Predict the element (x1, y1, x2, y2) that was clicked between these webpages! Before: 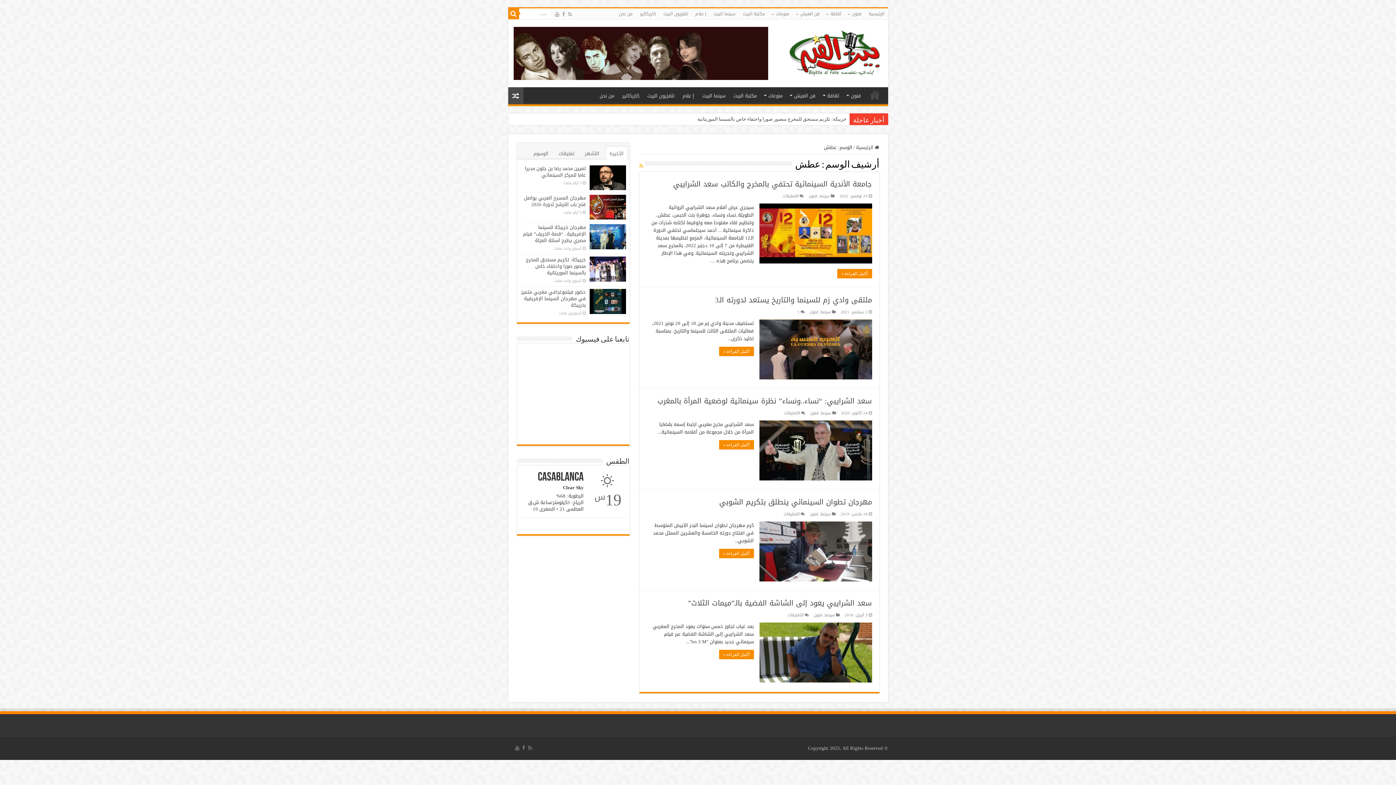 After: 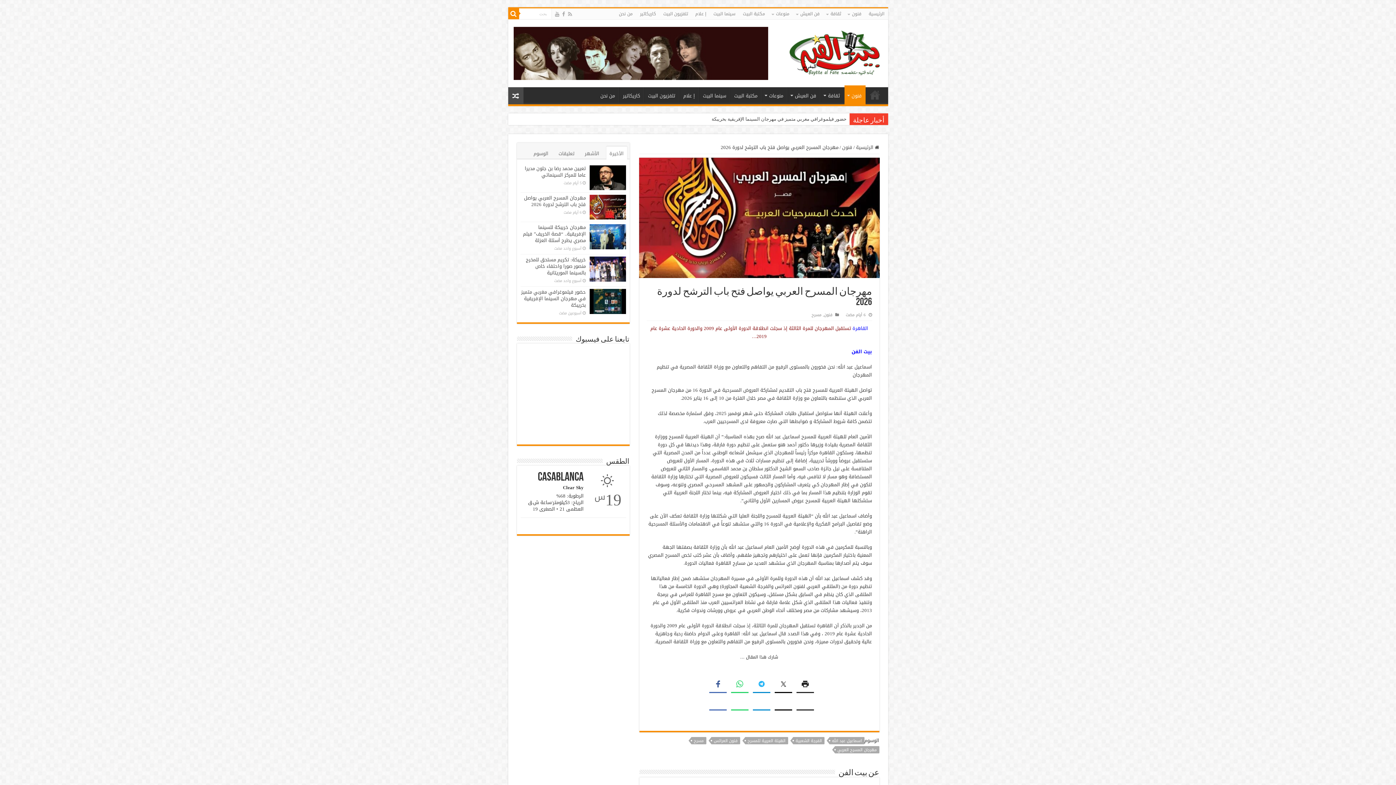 Action: label: مهرجان المسرح العربي يواصل فتح باب الترشح لدورة 2026 bbox: (524, 193, 586, 209)